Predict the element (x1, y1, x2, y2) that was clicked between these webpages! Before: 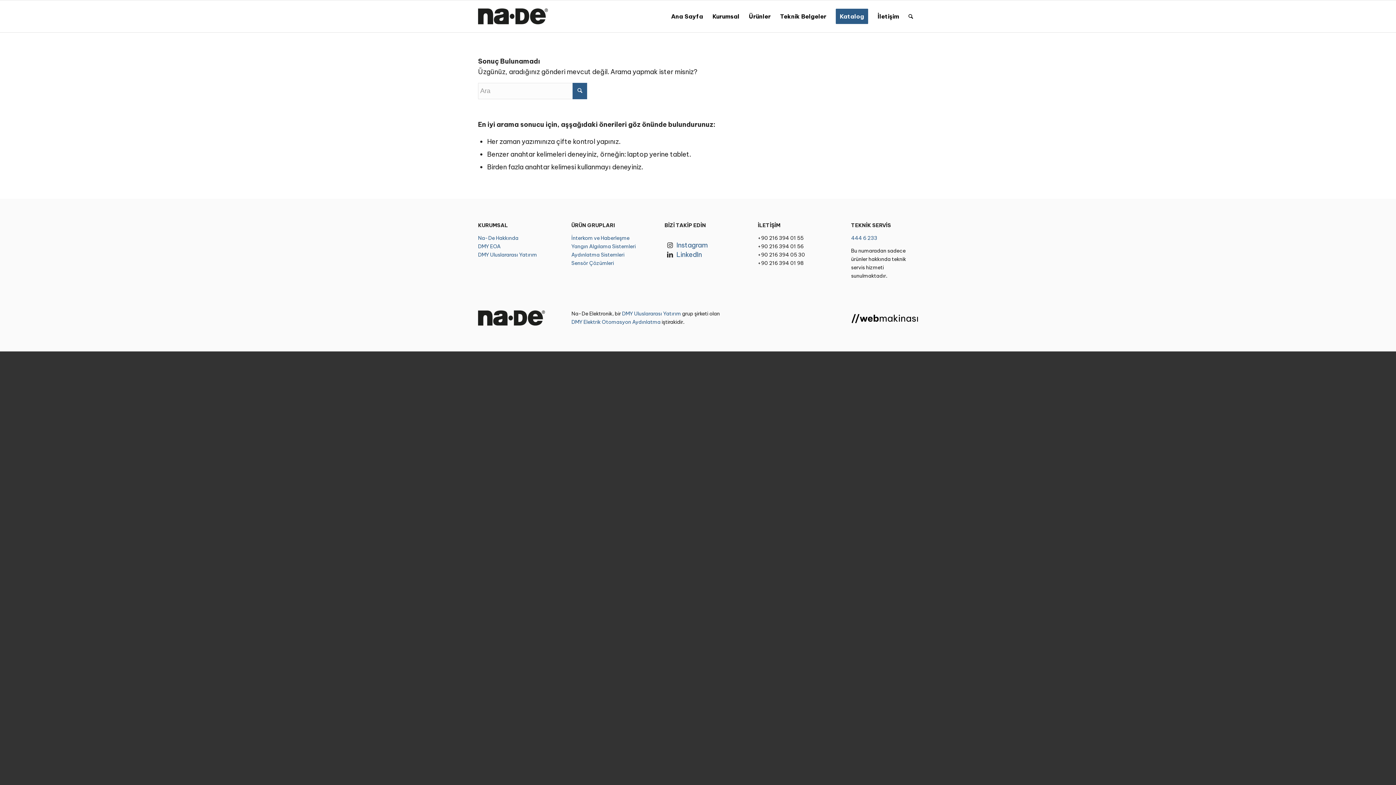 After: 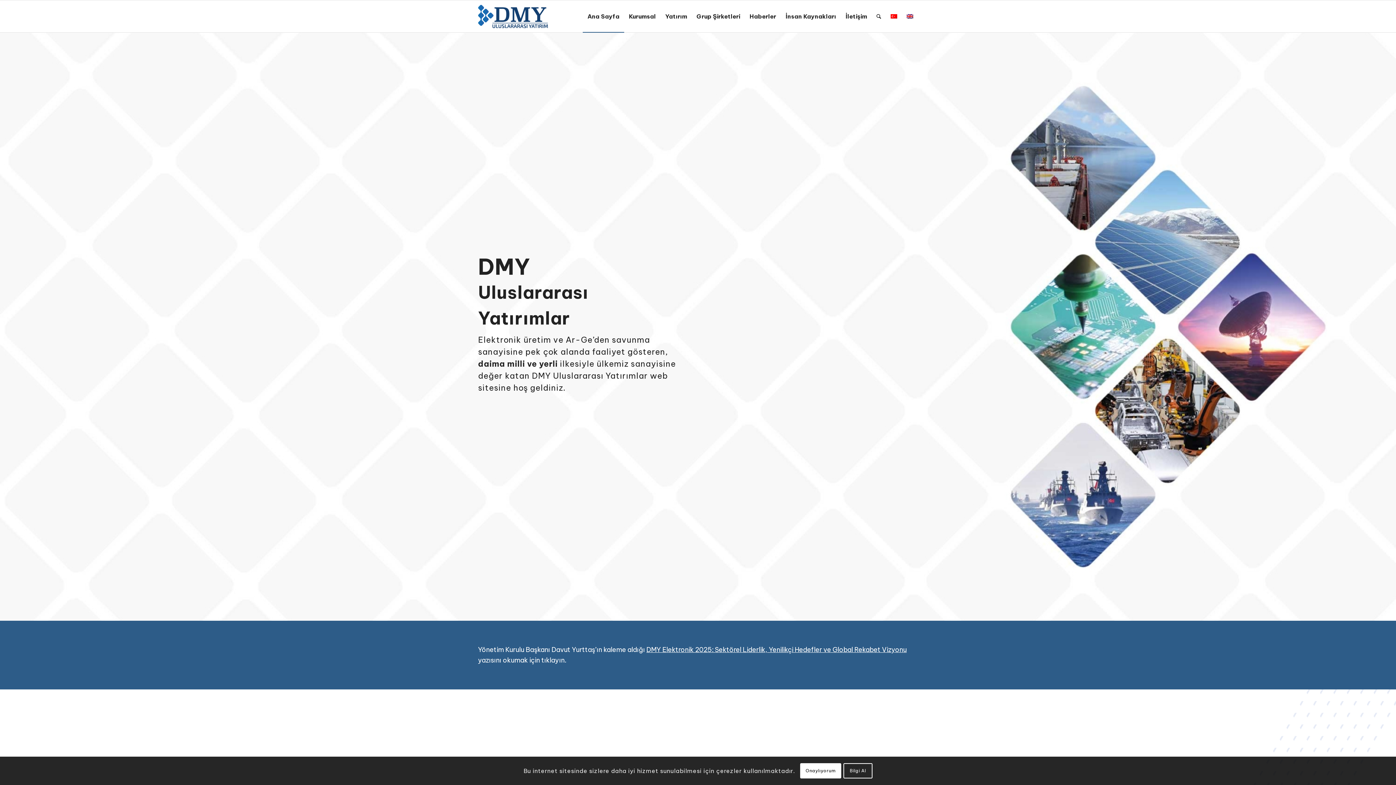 Action: label: DMY Uluslararası Yatırım bbox: (478, 251, 537, 258)